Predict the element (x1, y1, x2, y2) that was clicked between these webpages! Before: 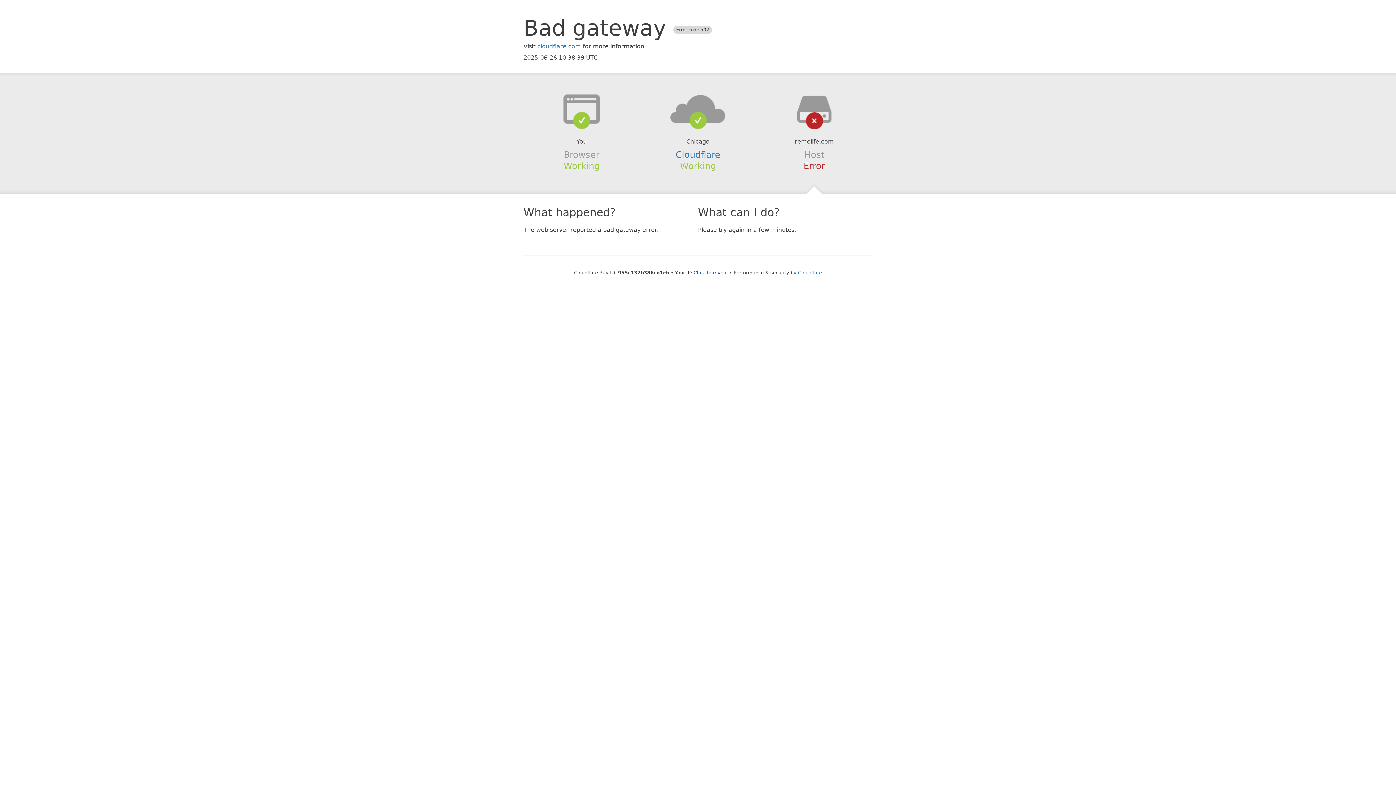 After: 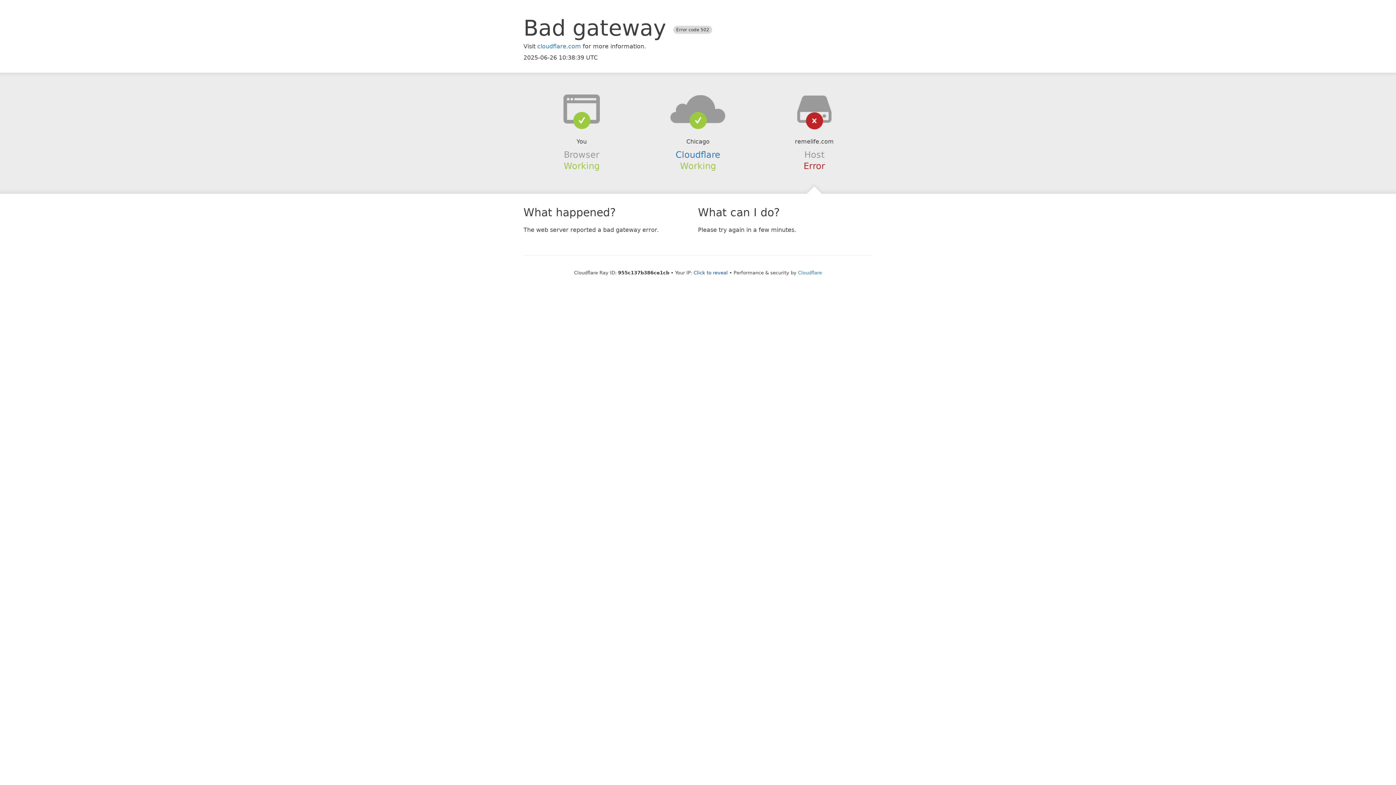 Action: bbox: (639, 94, 756, 123)